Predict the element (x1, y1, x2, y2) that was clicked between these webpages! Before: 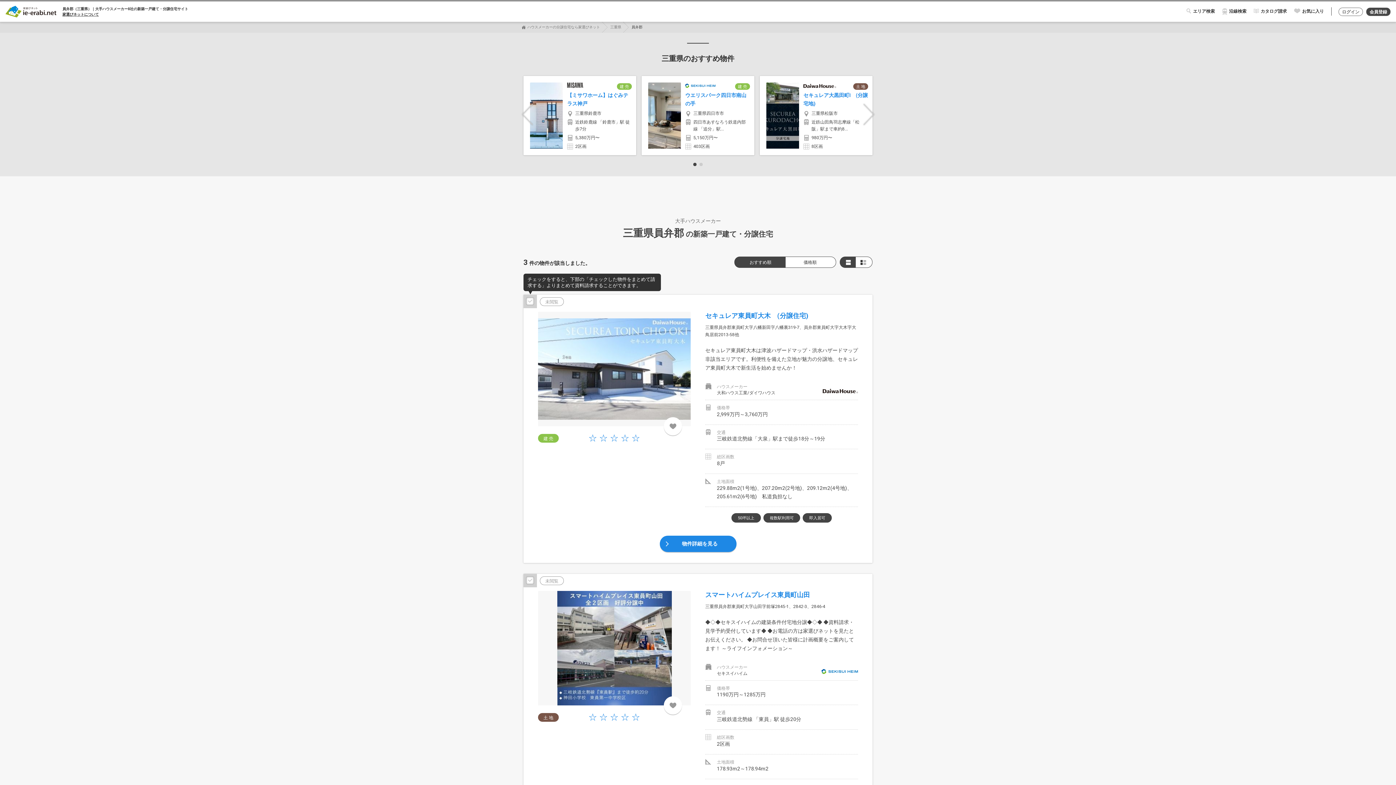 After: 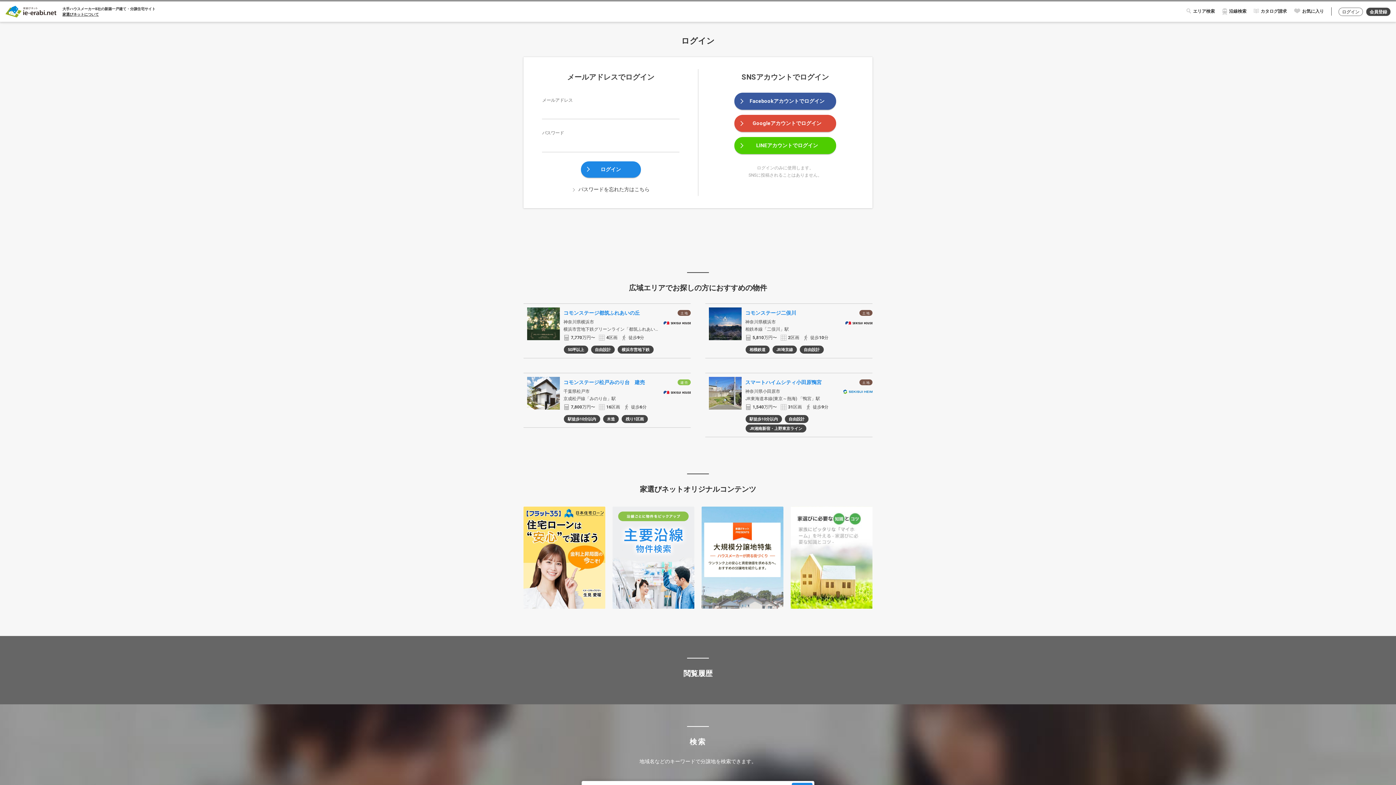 Action: bbox: (1338, 7, 1363, 15) label: ログイン